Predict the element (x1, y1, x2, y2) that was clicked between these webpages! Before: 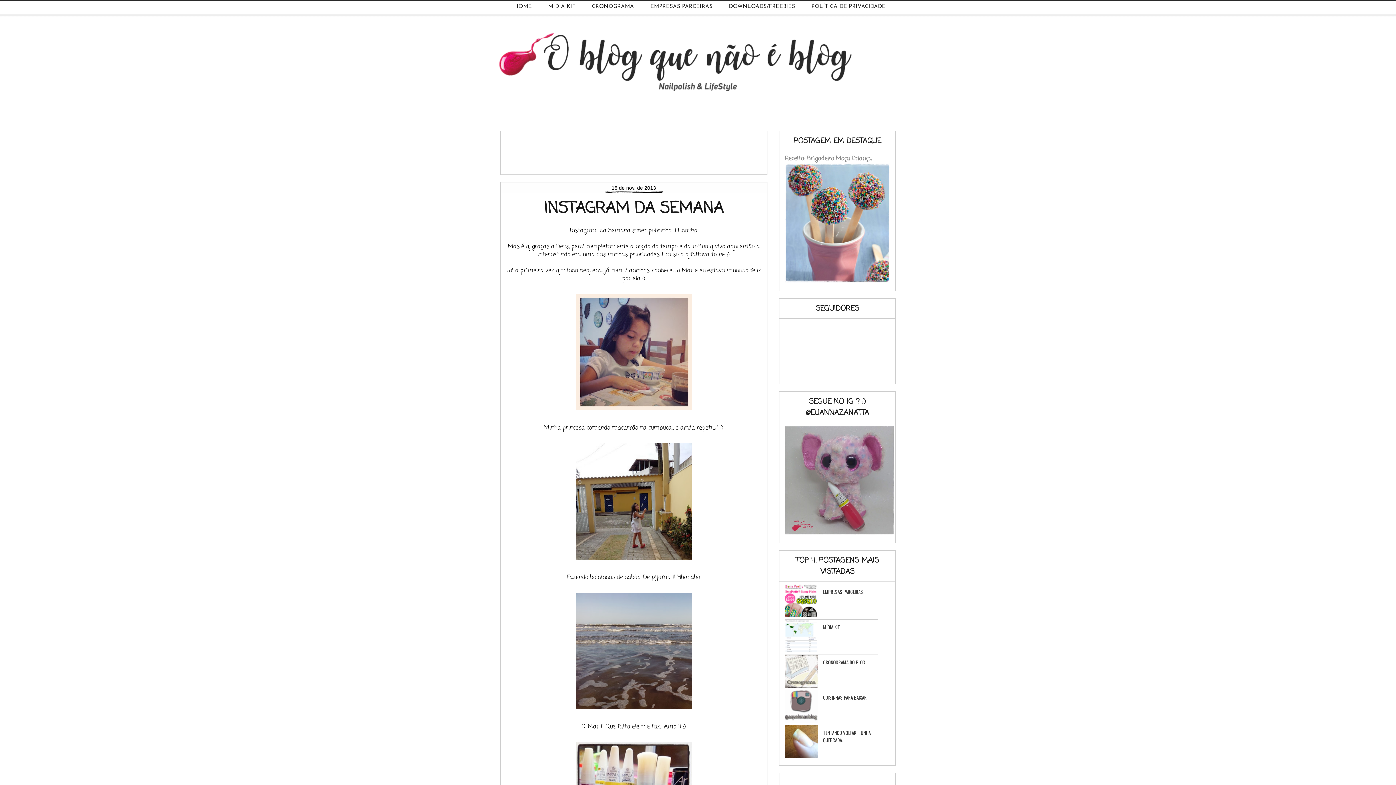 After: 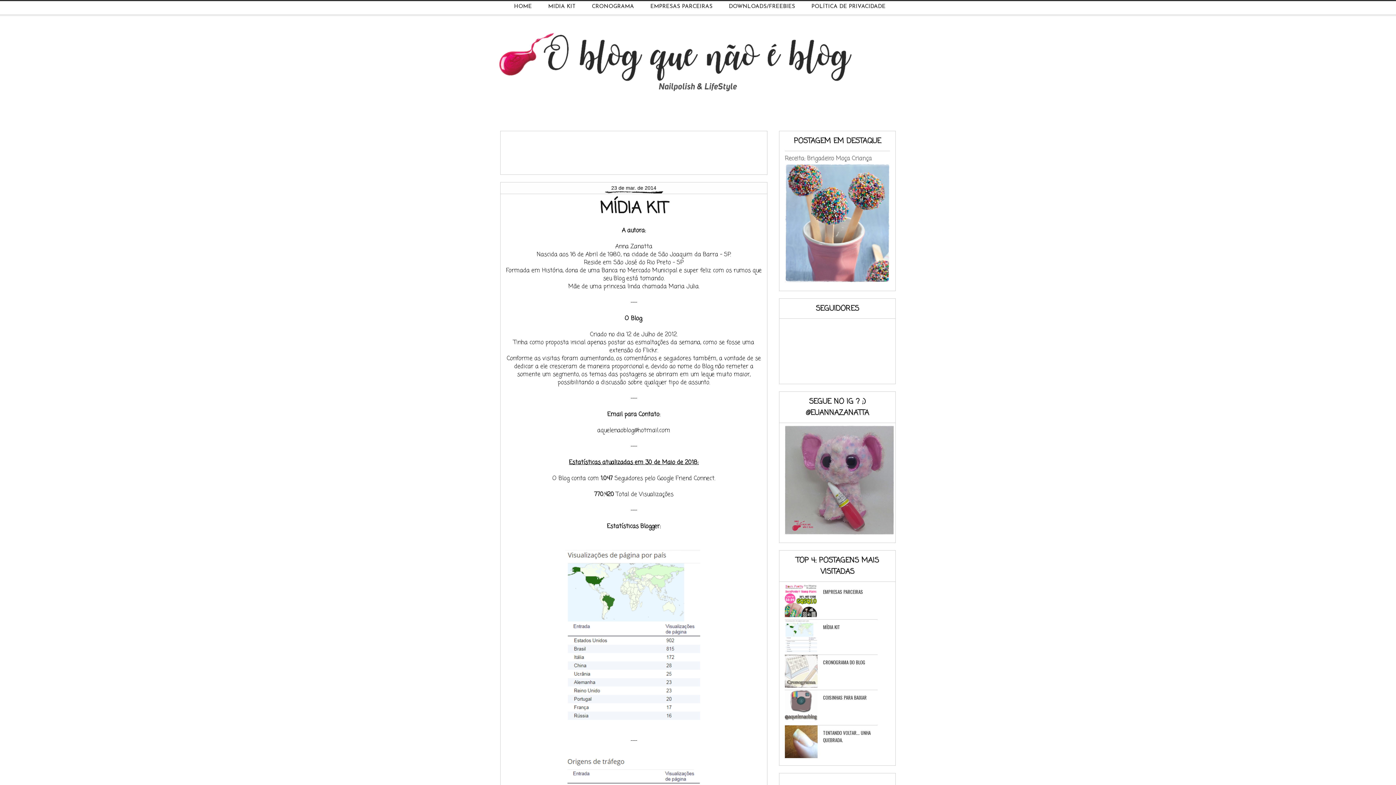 Action: bbox: (548, 4, 575, 9) label: MIDIA KIT